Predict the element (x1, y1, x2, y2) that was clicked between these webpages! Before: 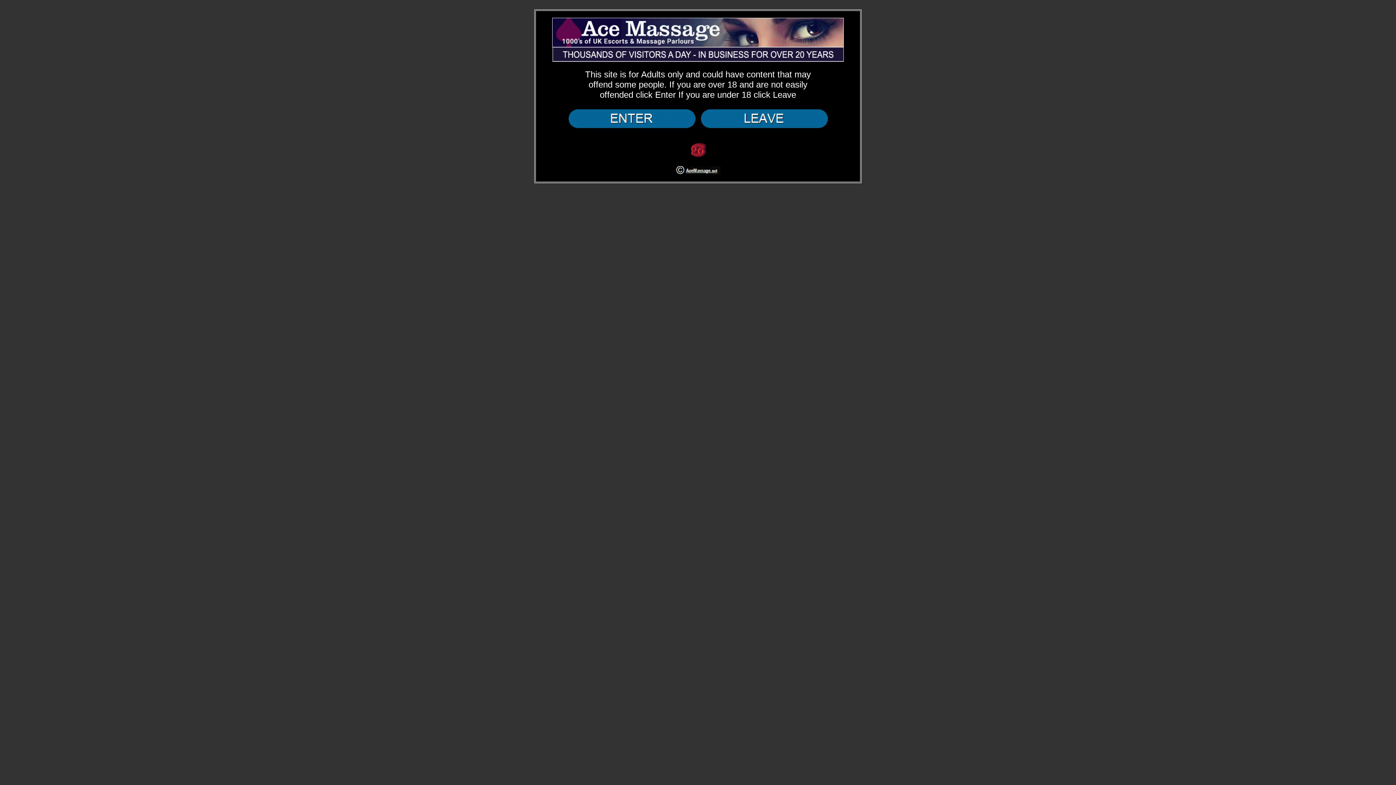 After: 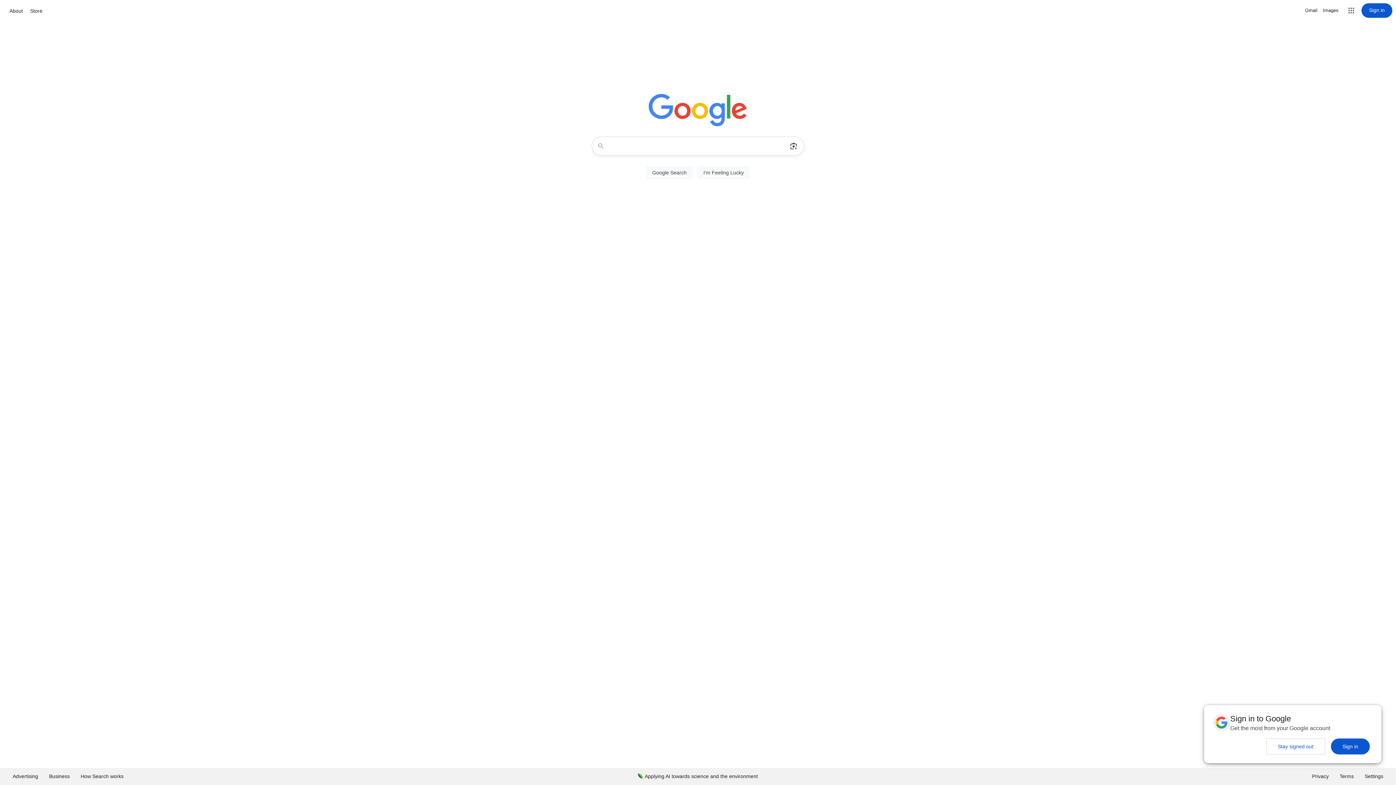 Action: bbox: (698, 125, 829, 130)